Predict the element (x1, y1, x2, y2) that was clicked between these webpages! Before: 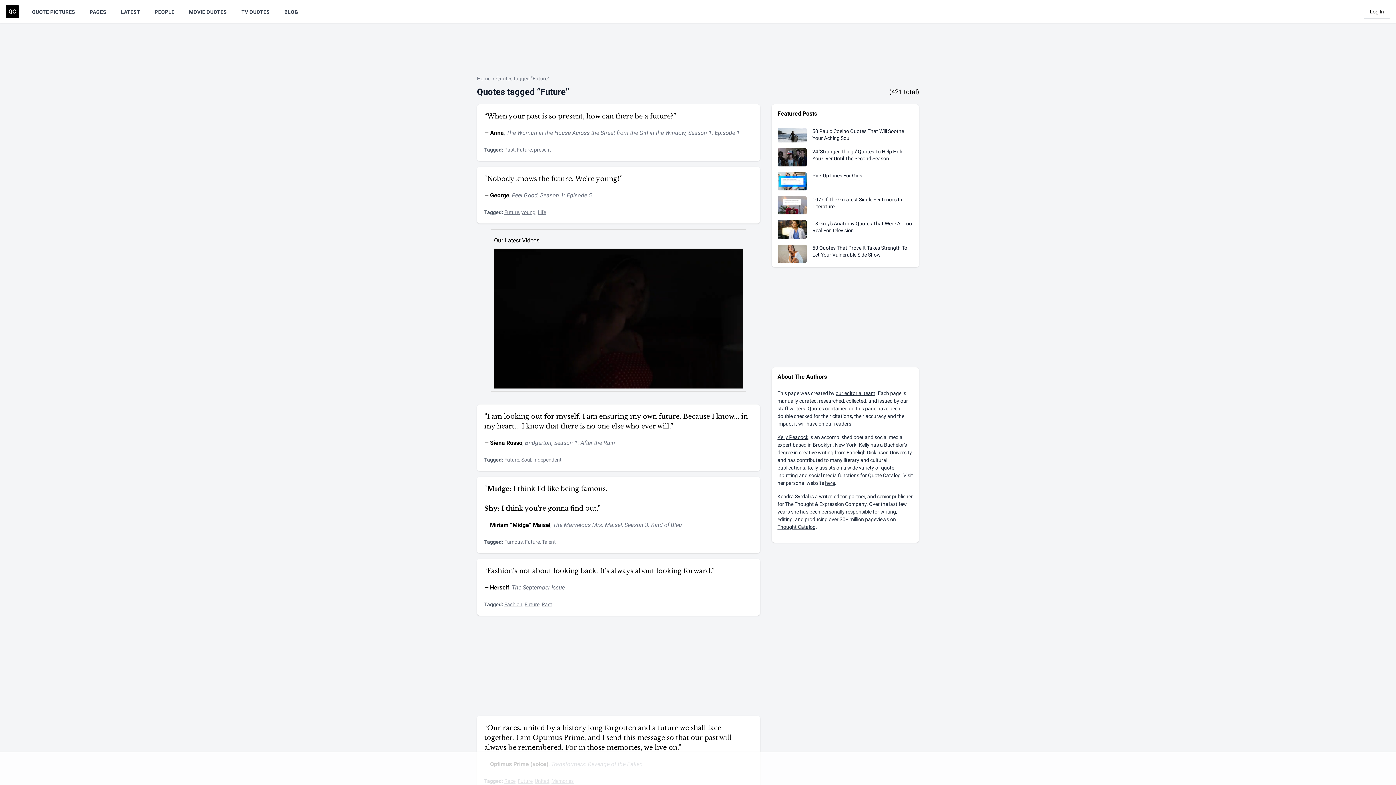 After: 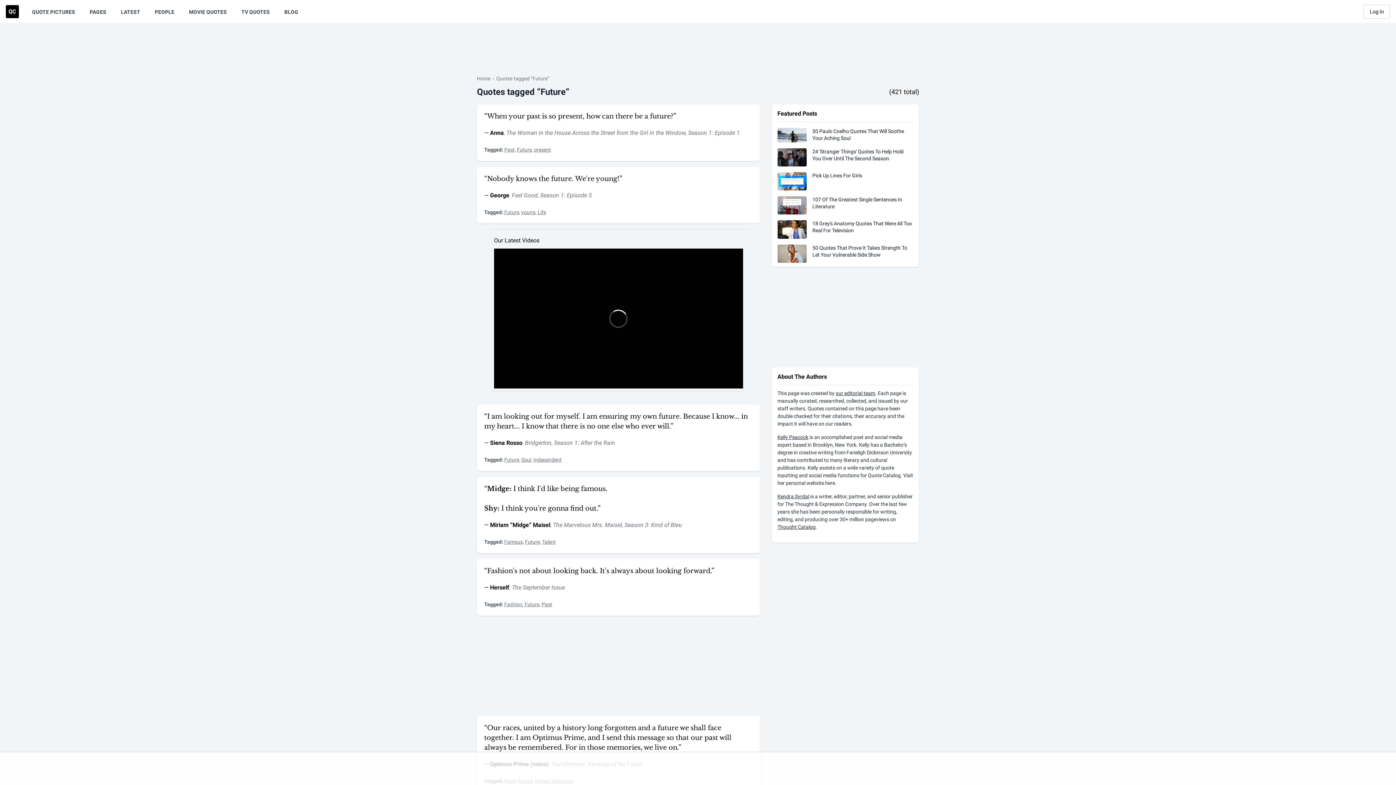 Action: label: here bbox: (825, 480, 835, 486)